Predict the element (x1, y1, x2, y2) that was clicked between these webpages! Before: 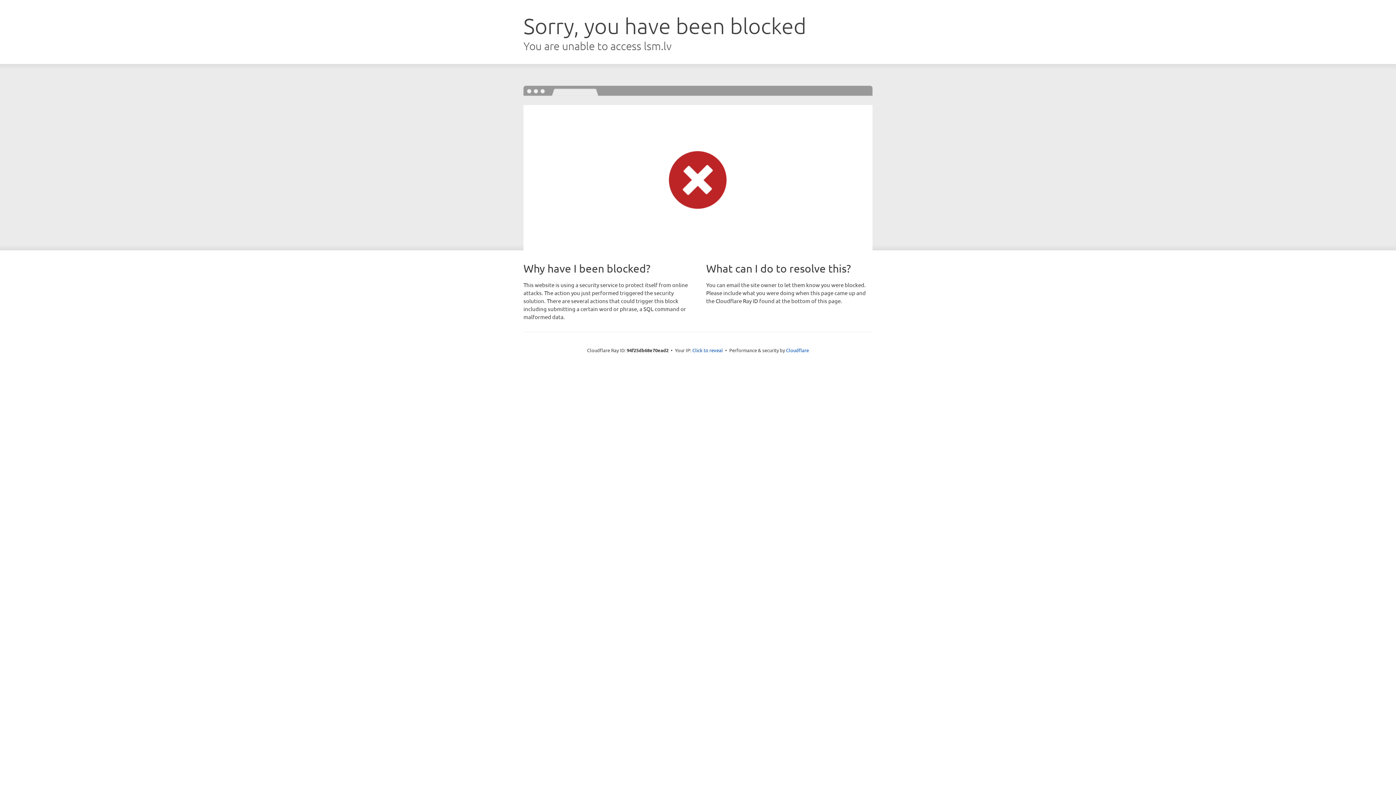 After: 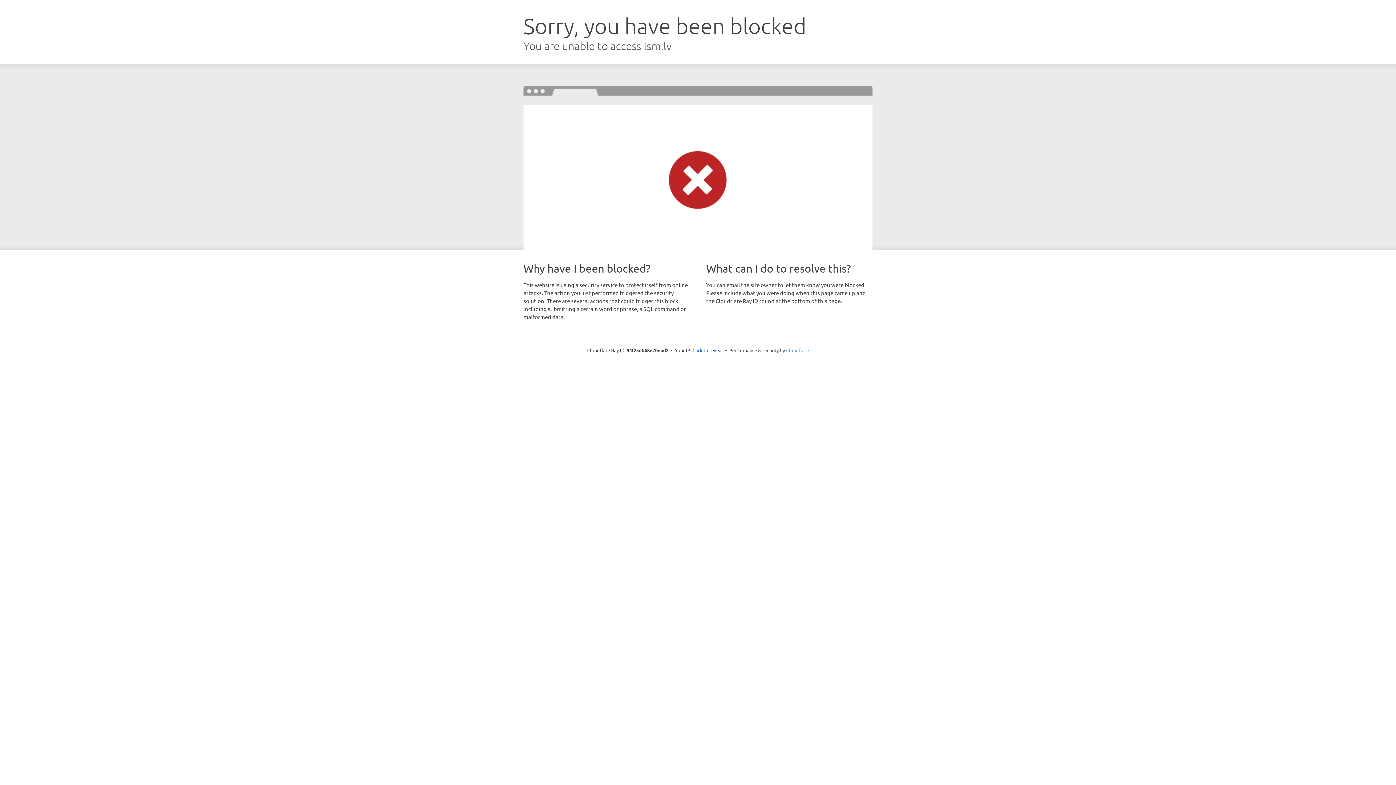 Action: bbox: (786, 347, 809, 353) label: Cloudflare